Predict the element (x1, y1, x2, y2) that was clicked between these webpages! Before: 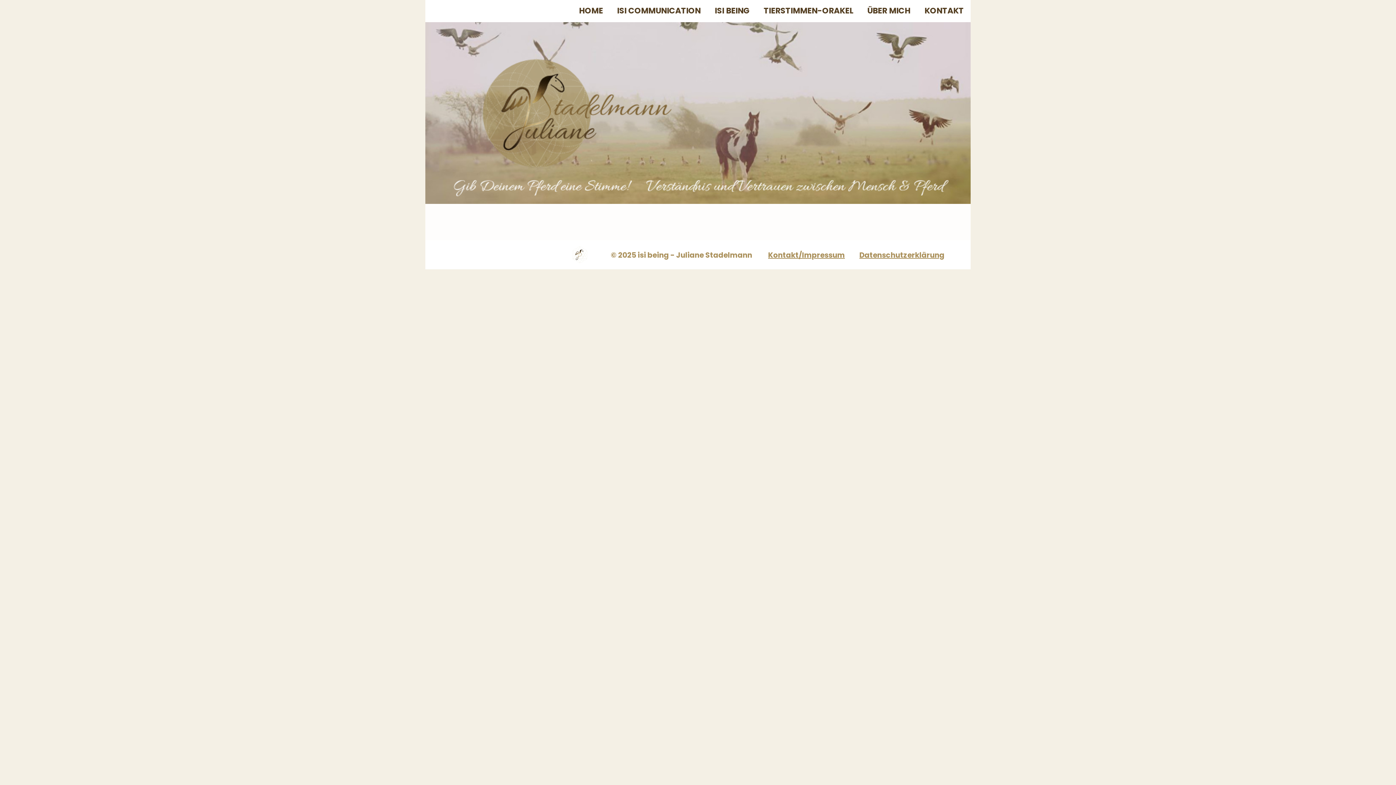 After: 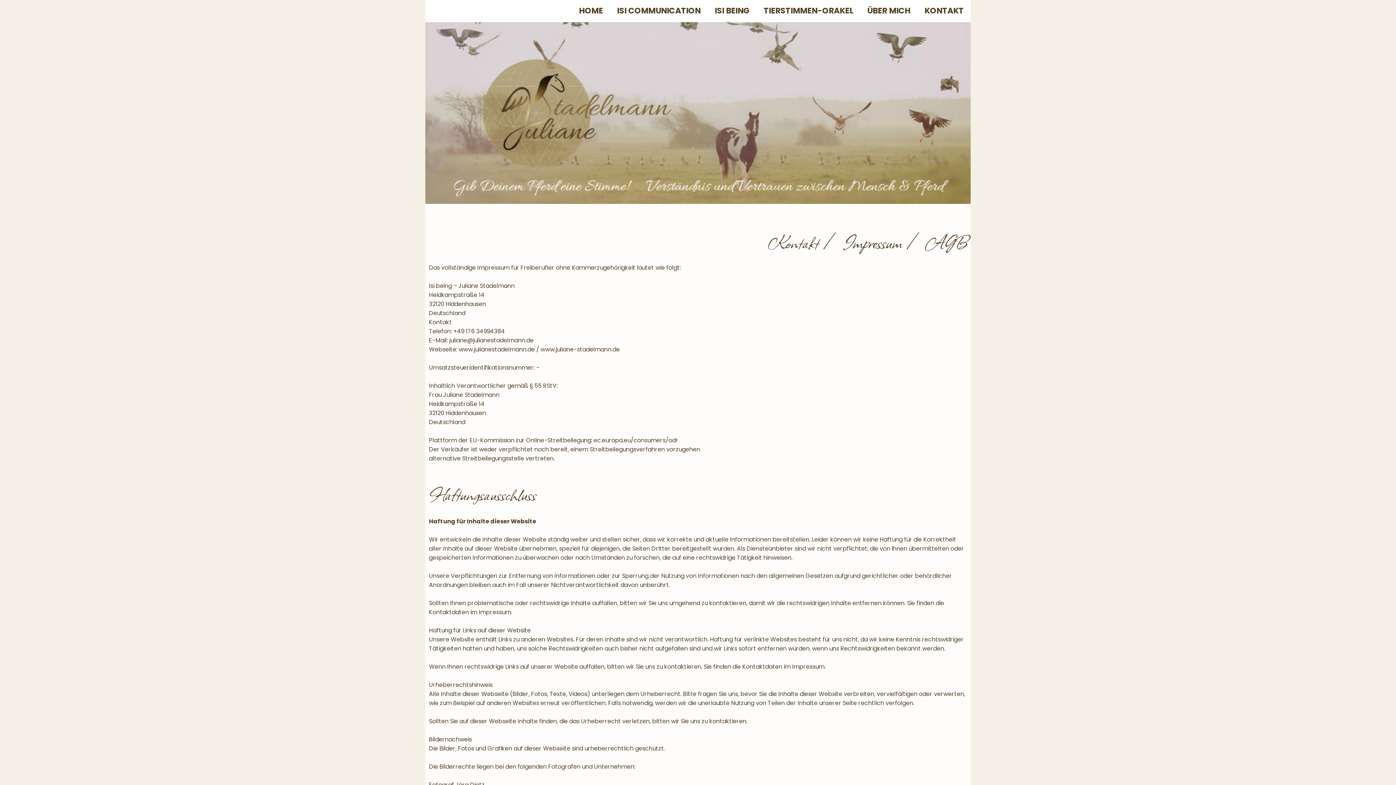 Action: bbox: (768, 250, 845, 260) label: Kontakt/Impressum